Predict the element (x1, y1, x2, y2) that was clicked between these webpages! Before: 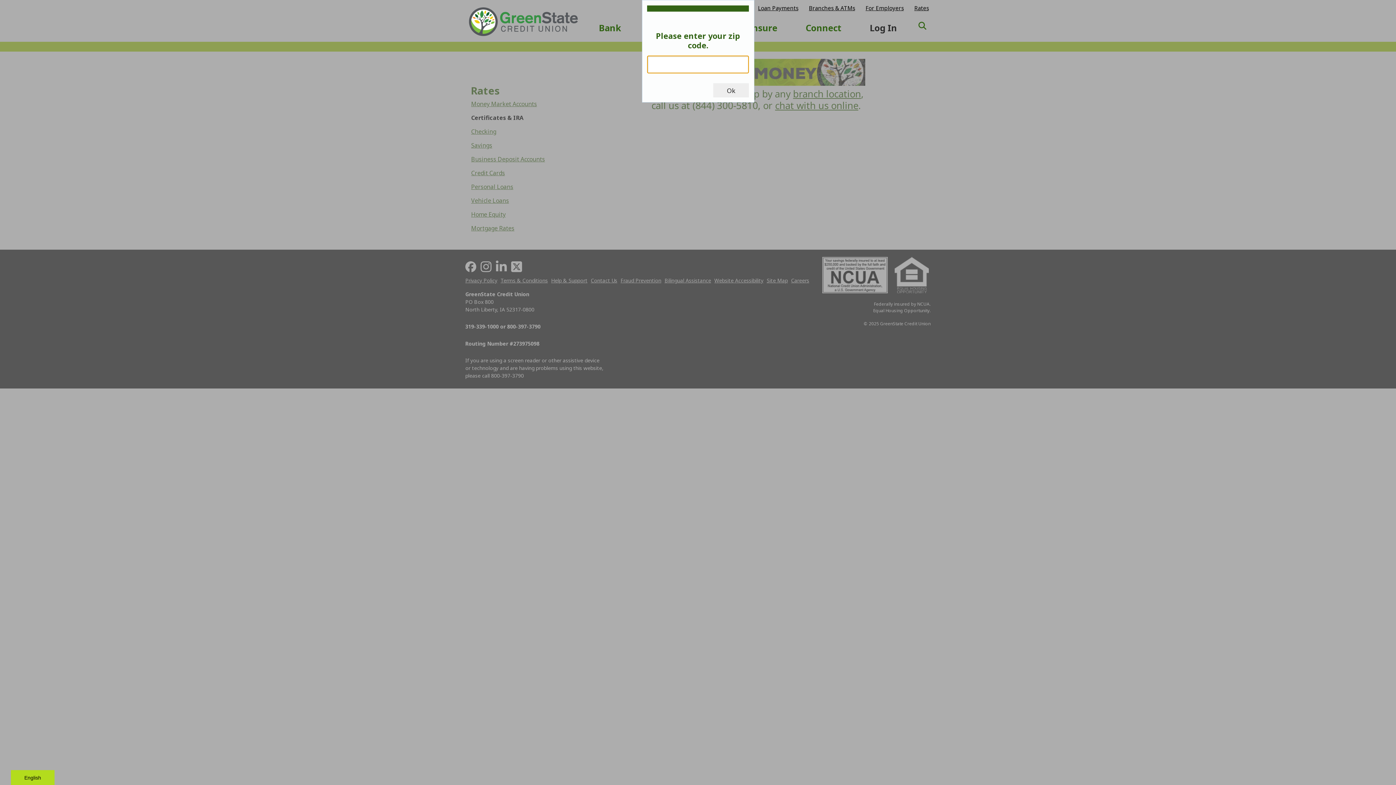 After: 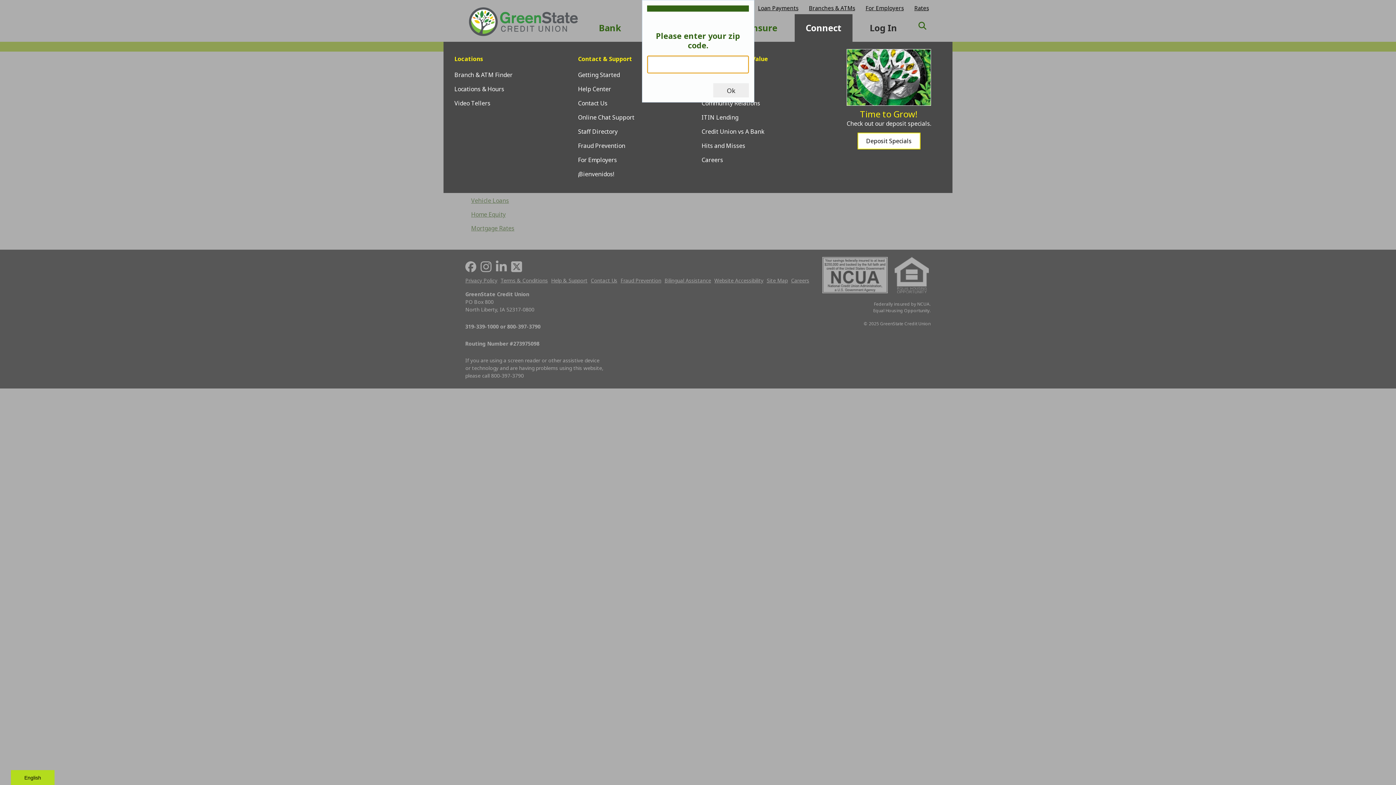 Action: label: Connect bbox: (794, 14, 852, 41)